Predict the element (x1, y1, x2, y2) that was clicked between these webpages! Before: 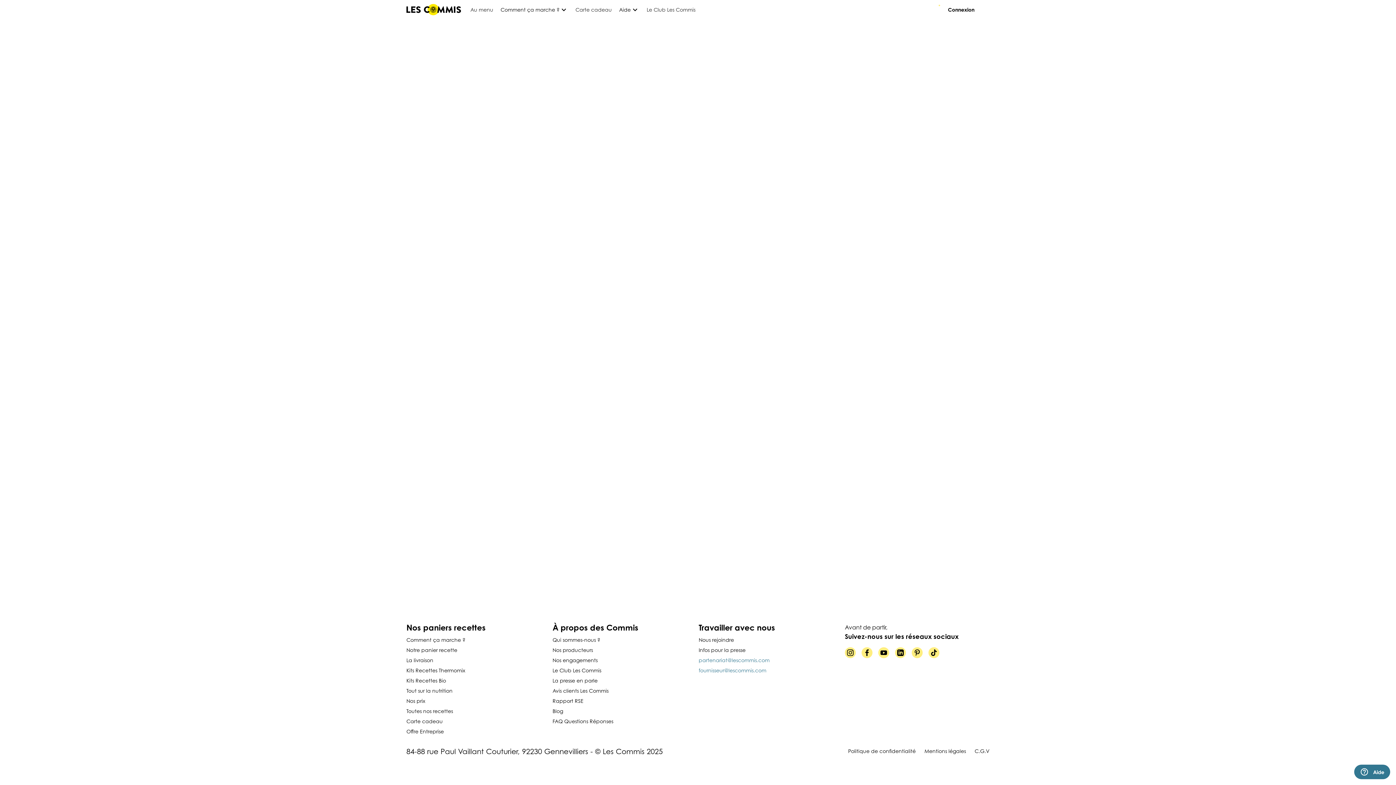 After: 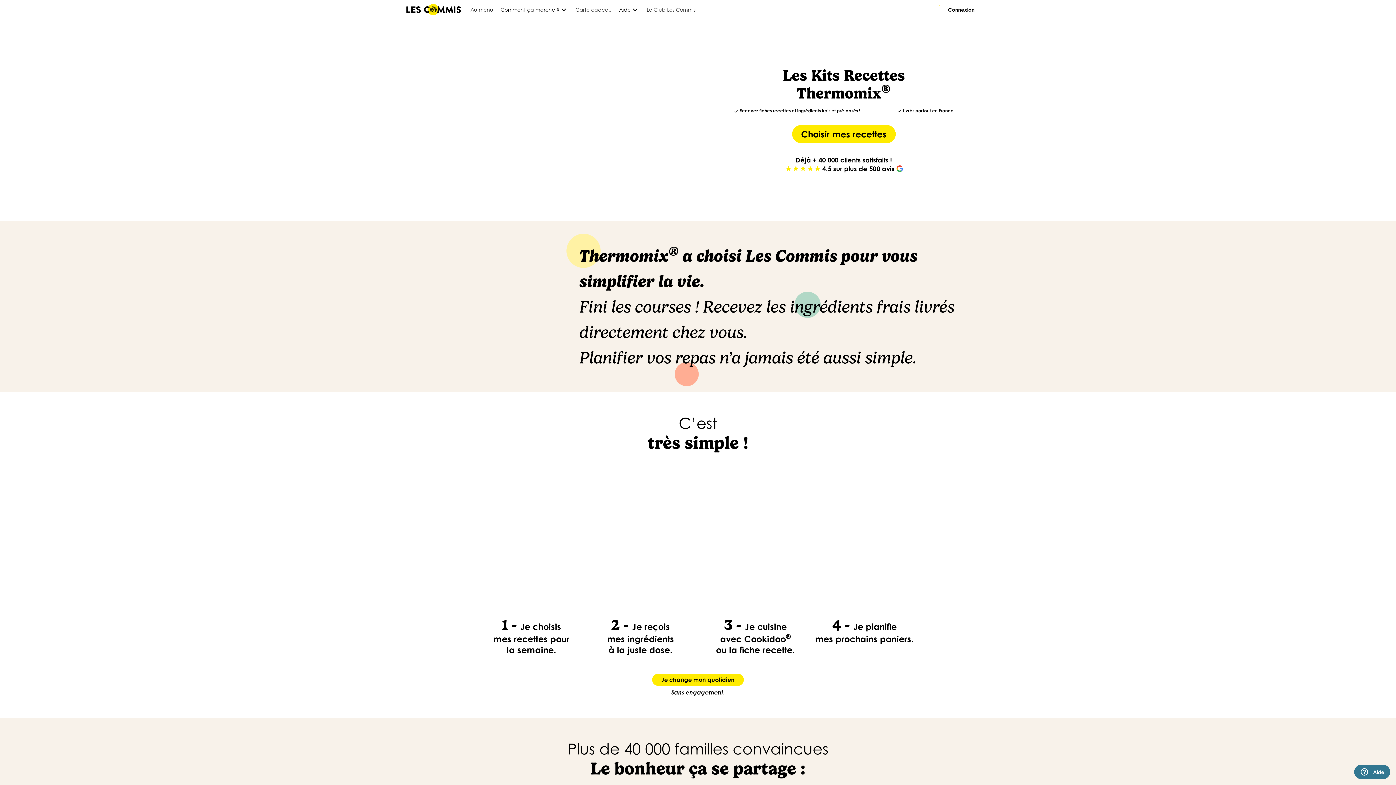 Action: bbox: (406, 667, 465, 673) label: Kits Recettes Thermomix